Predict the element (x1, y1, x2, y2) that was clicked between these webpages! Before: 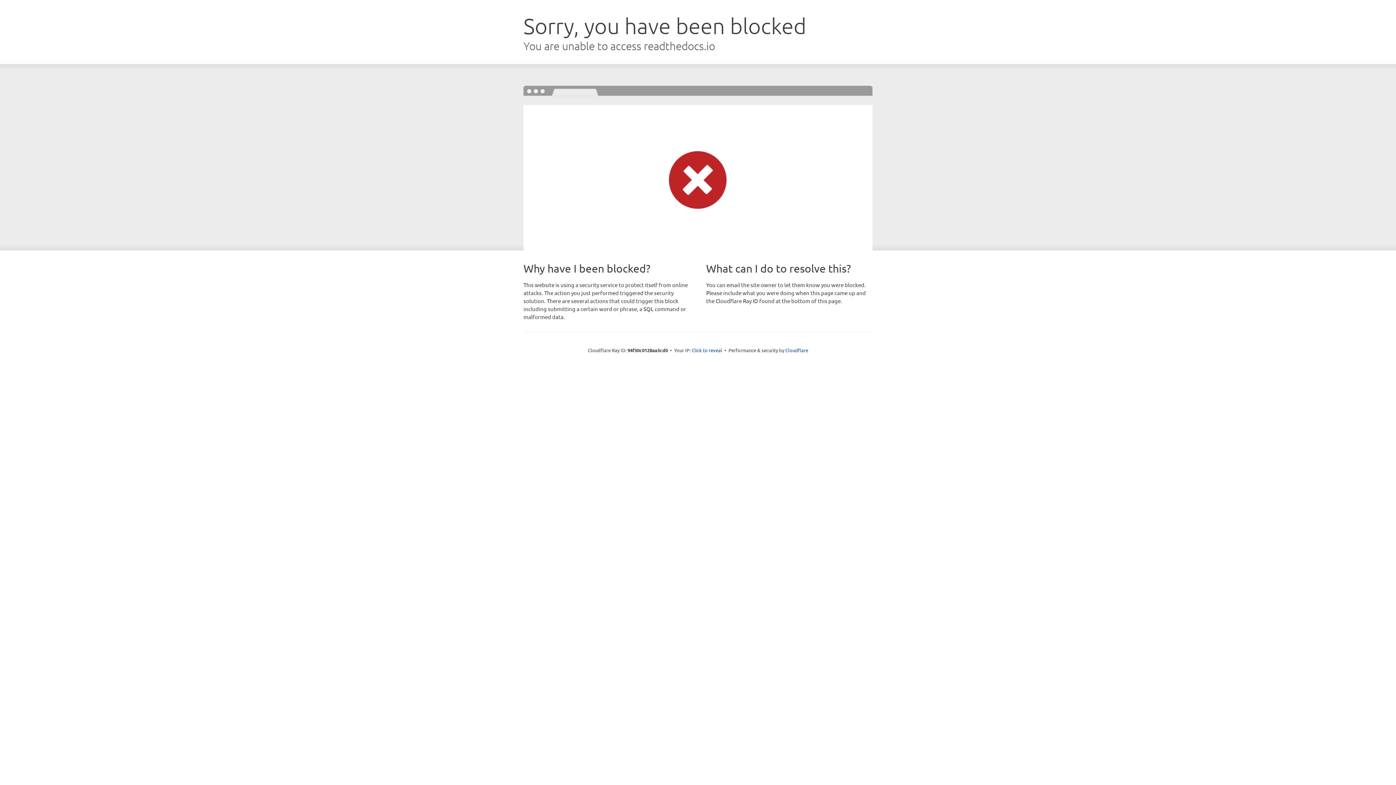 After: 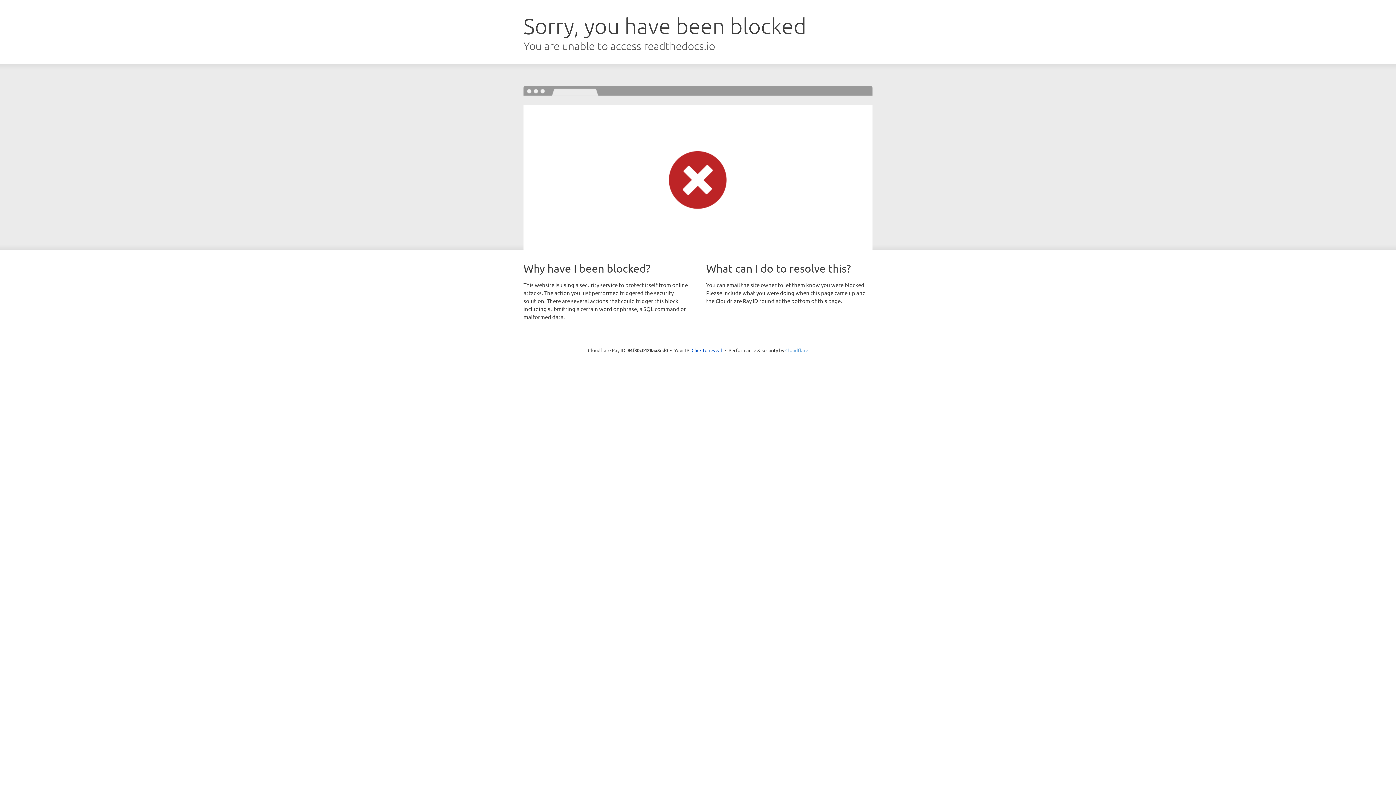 Action: bbox: (785, 347, 808, 353) label: Cloudflare